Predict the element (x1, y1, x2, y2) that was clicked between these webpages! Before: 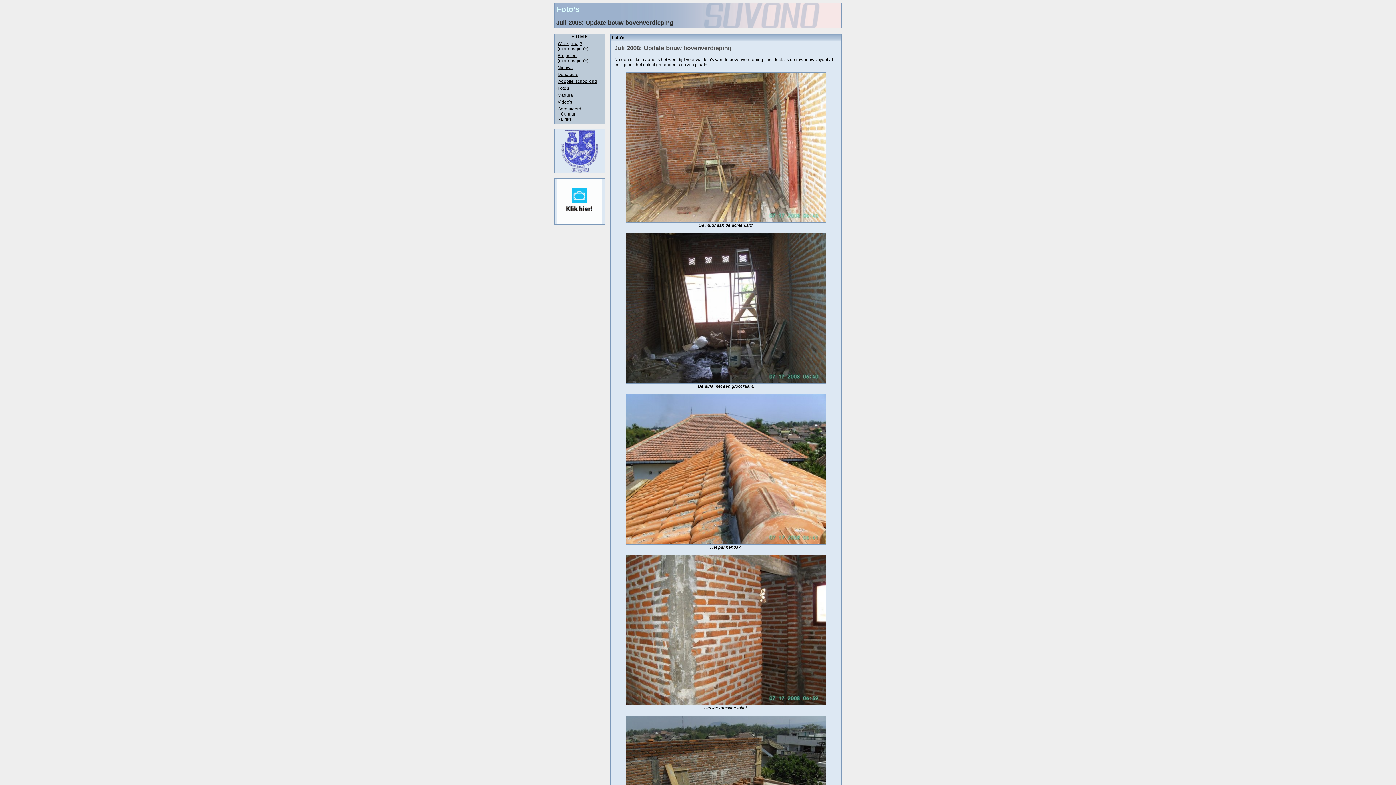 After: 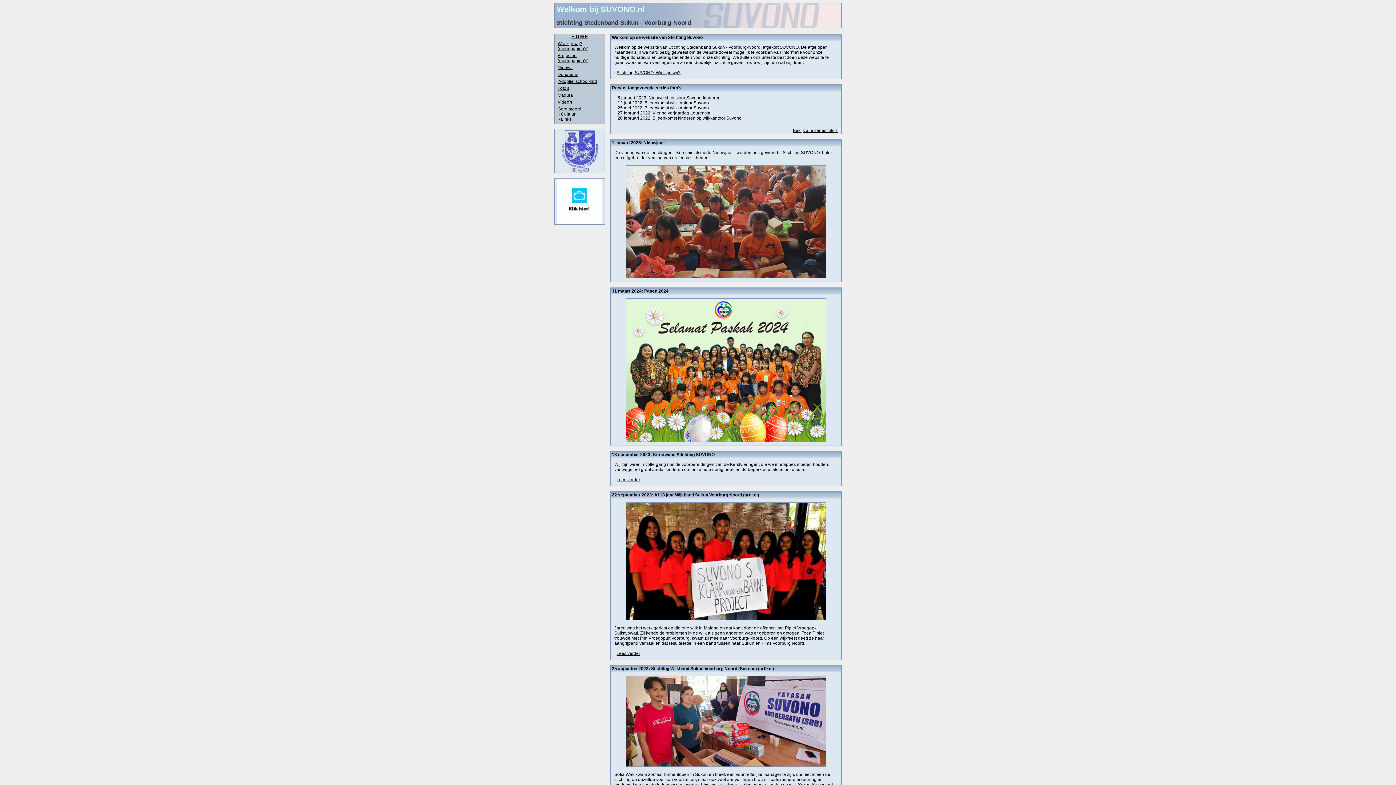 Action: bbox: (571, 34, 588, 39) label: H O M E